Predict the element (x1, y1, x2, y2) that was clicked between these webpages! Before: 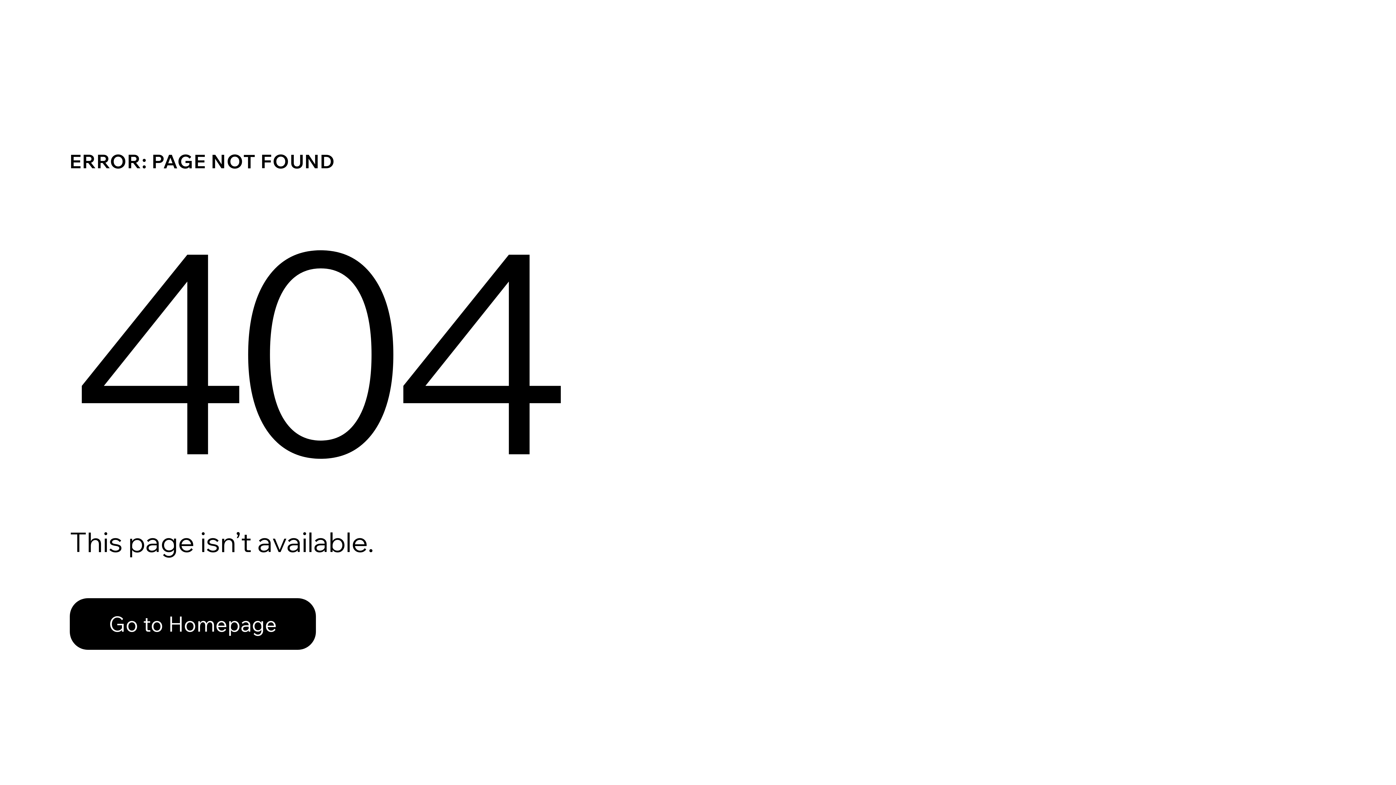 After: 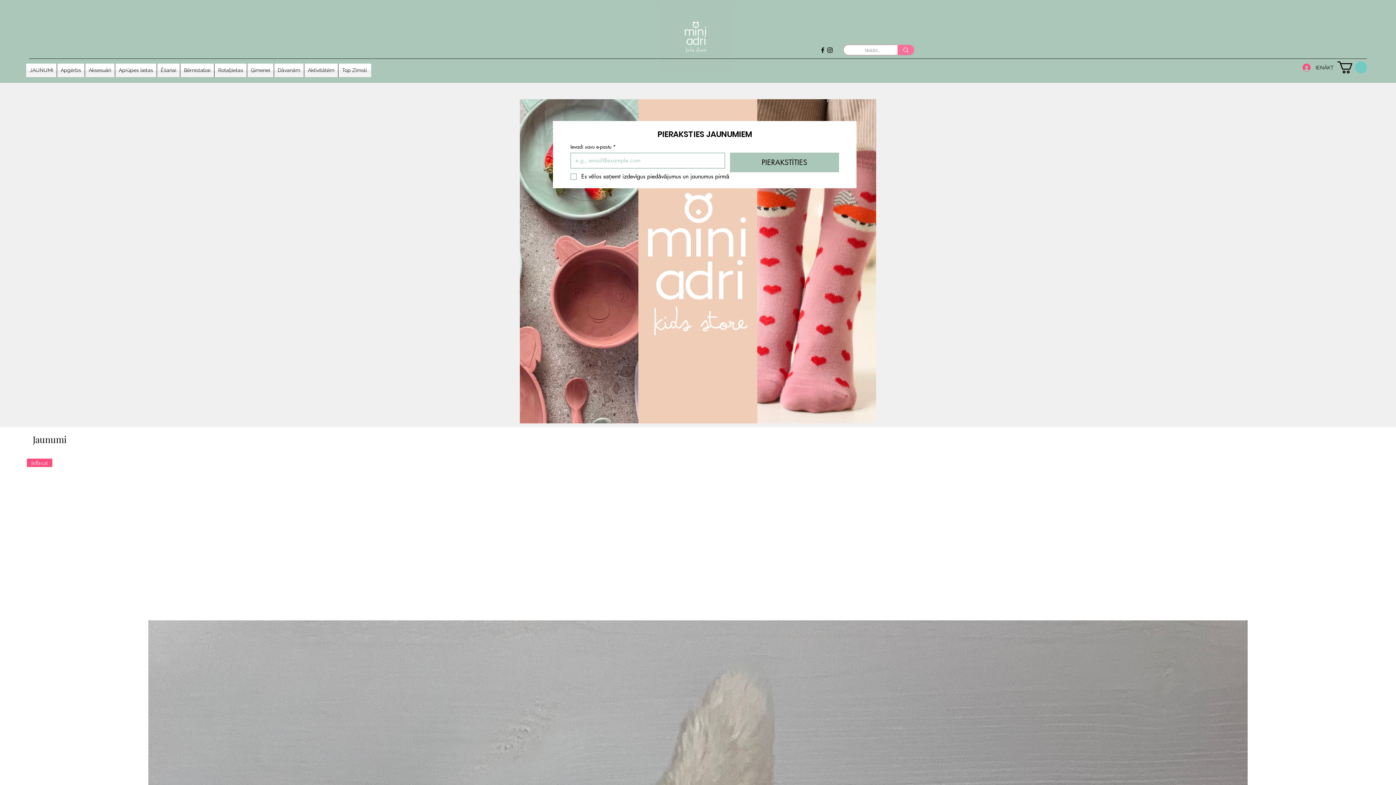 Action: bbox: (69, 582, 768, 659) label: Go to Homepage